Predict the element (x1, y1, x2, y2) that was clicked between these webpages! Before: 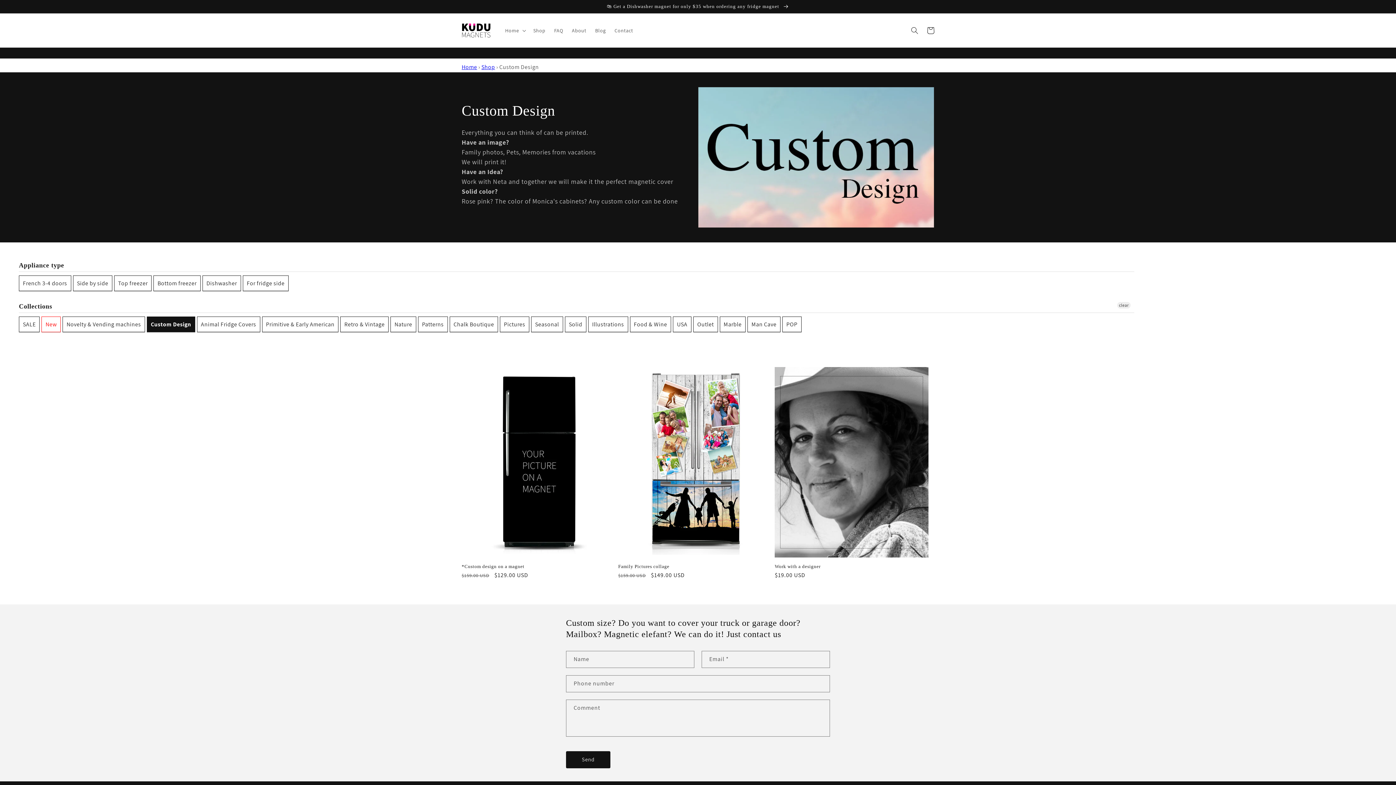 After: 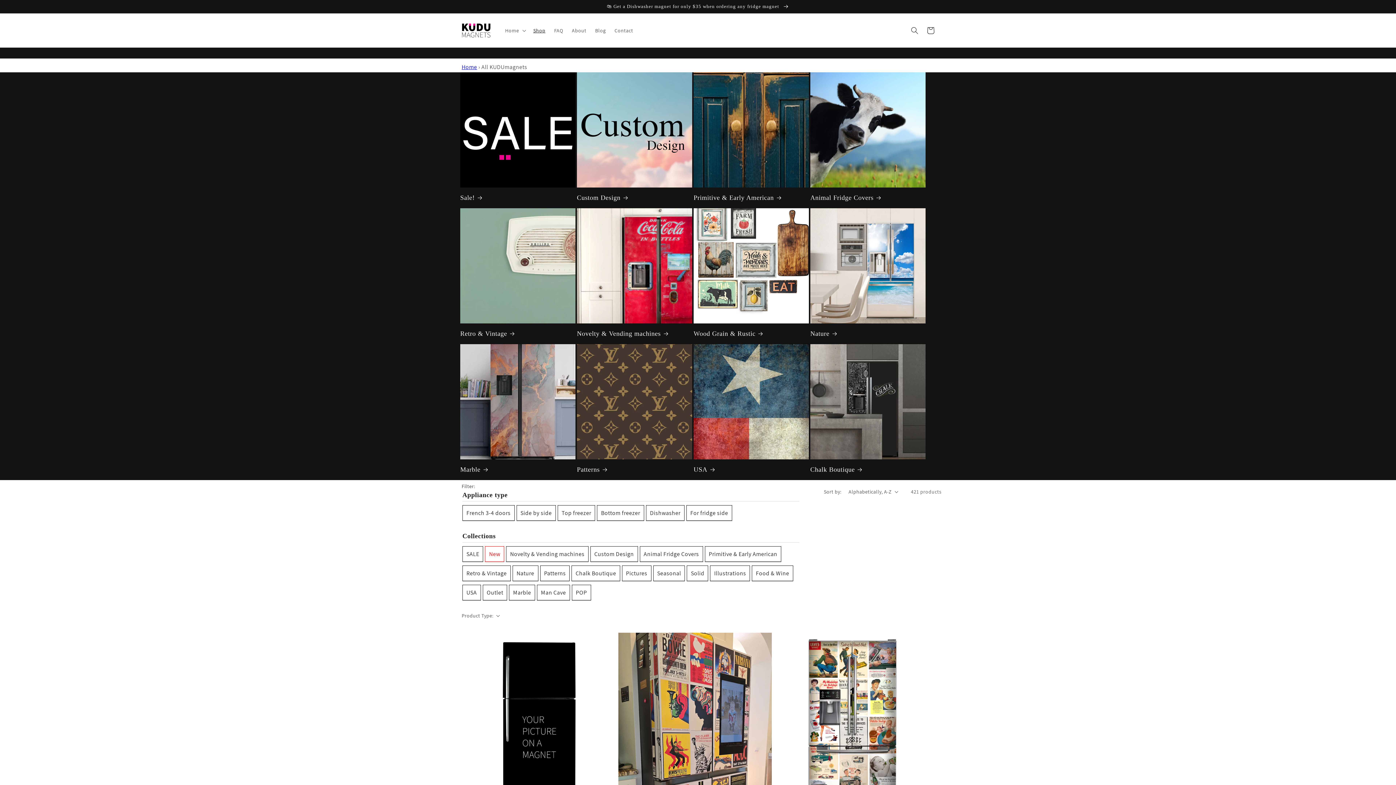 Action: label: Custom Design bbox: (147, 317, 194, 331)